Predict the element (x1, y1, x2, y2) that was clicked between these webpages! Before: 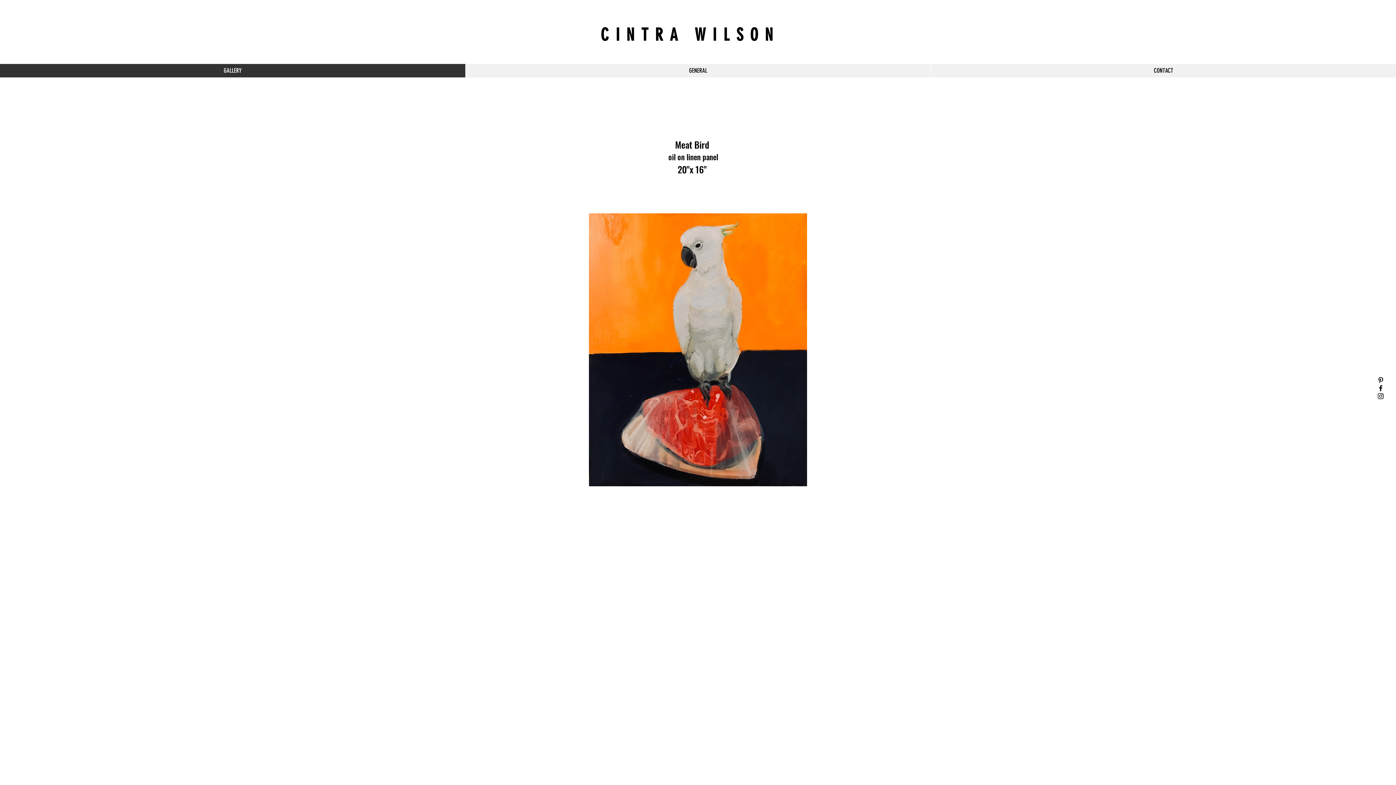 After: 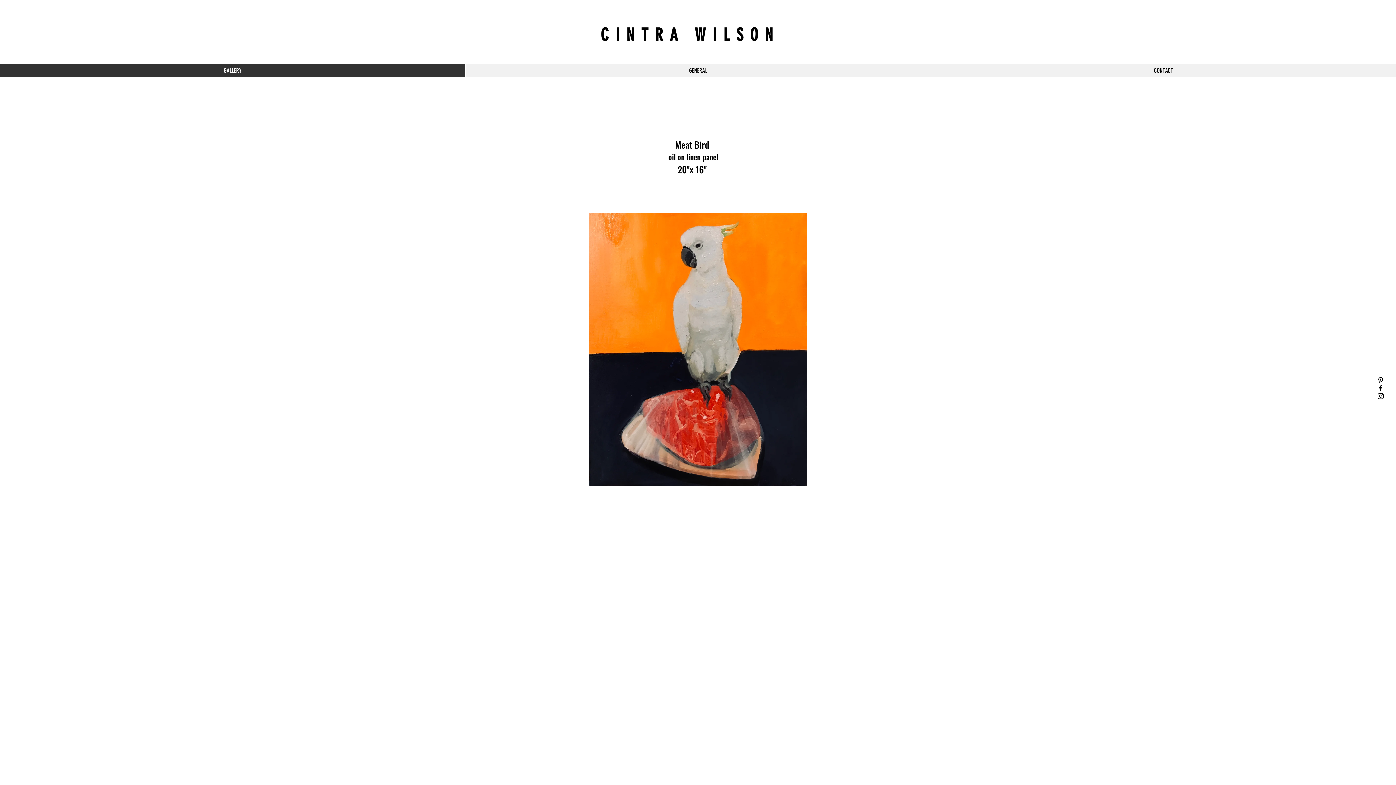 Action: bbox: (1377, 392, 1385, 400) label: Black Instagram Icon